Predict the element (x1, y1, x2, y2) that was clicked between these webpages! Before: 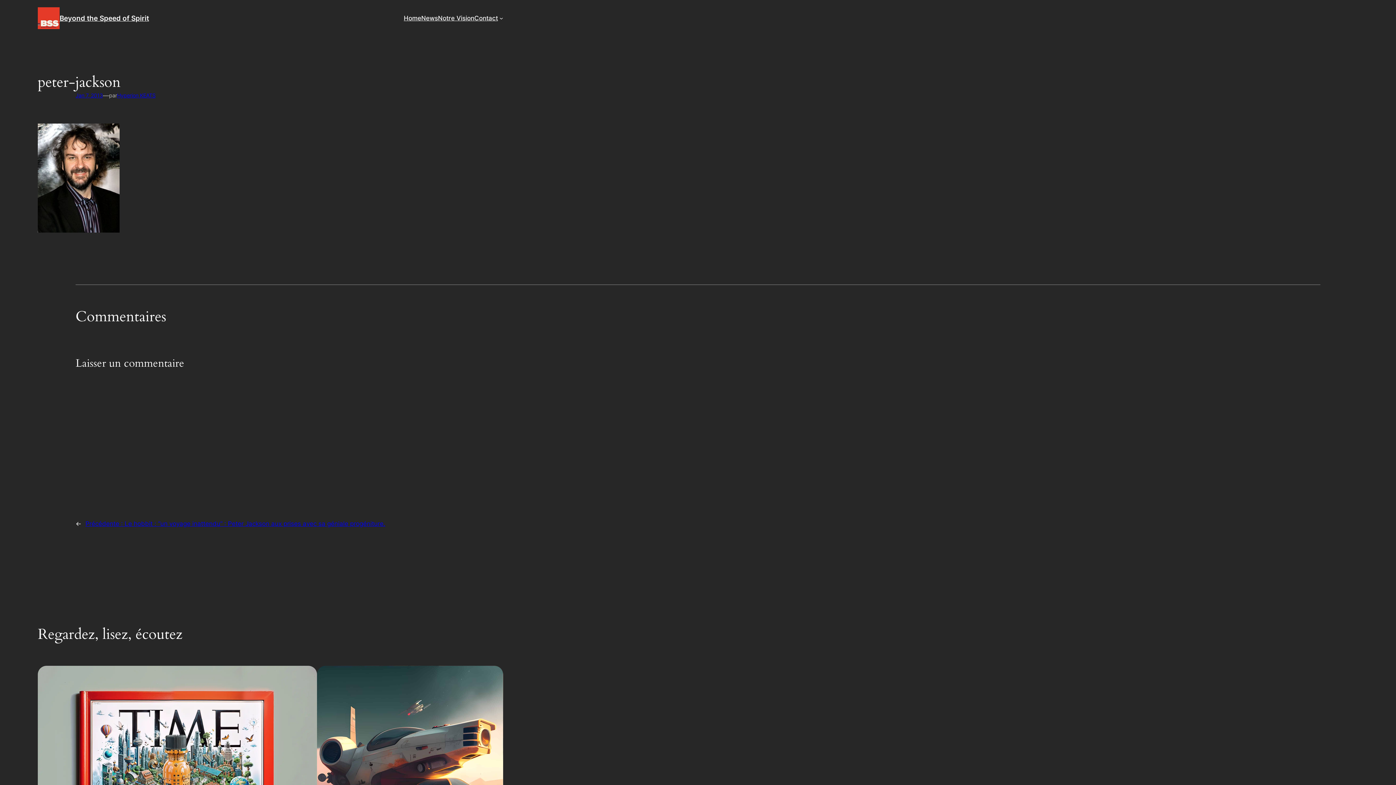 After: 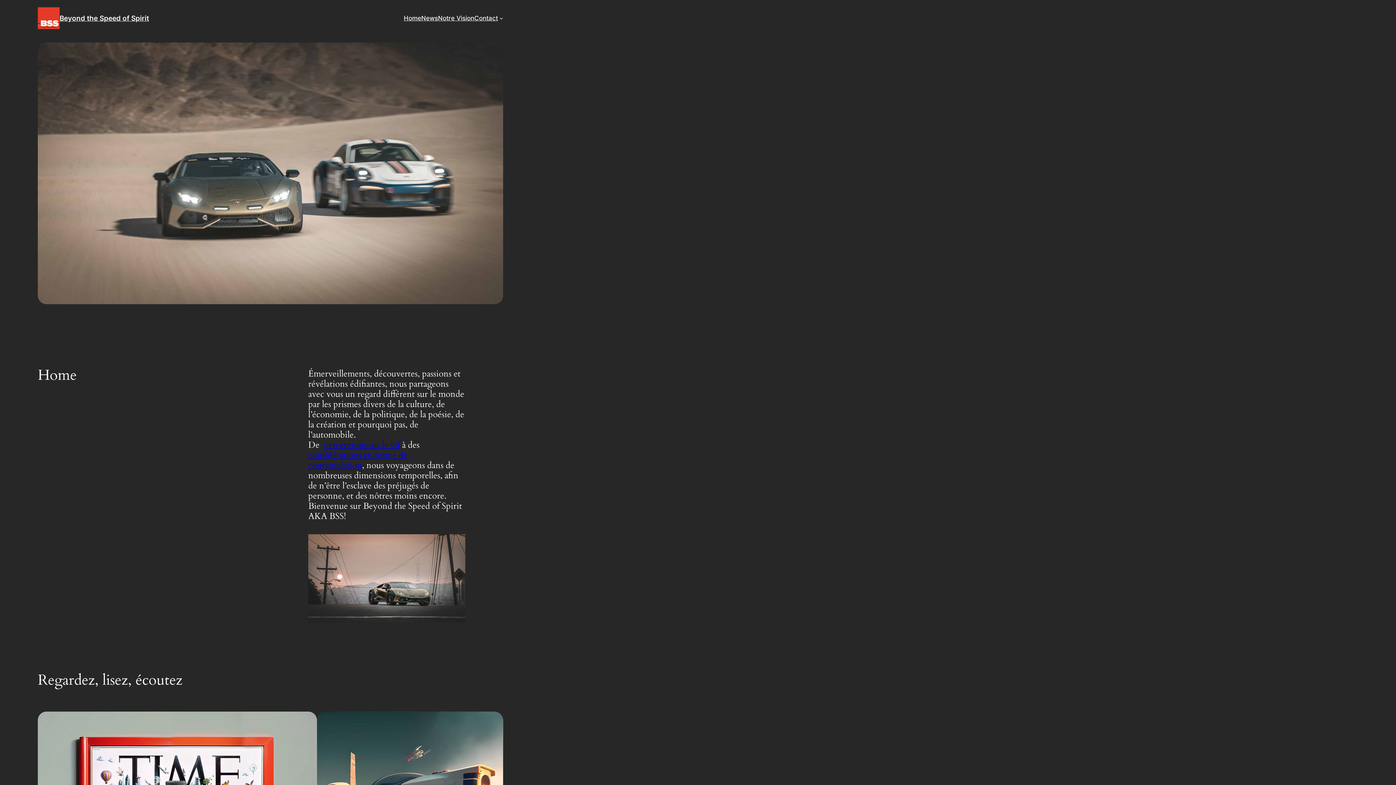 Action: bbox: (403, 13, 421, 22) label: Home